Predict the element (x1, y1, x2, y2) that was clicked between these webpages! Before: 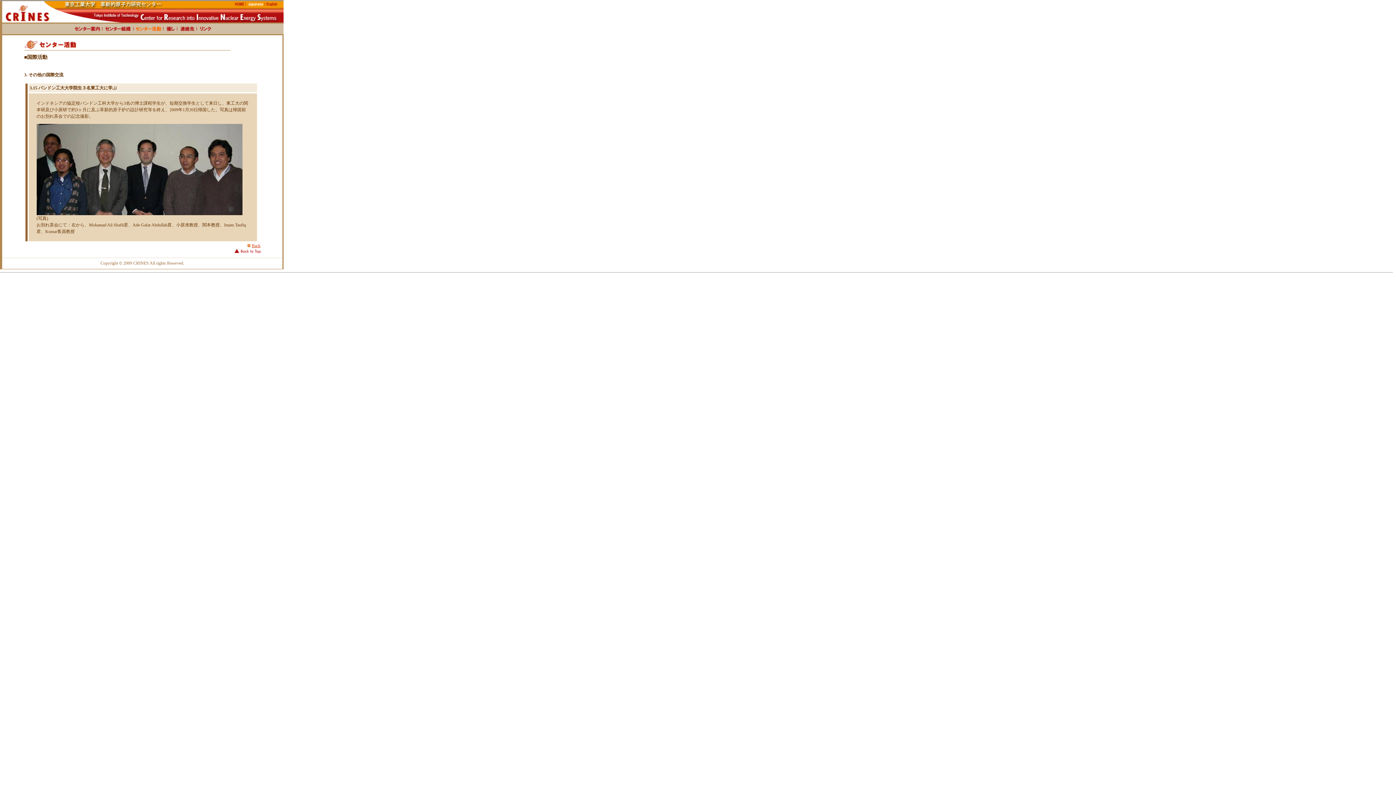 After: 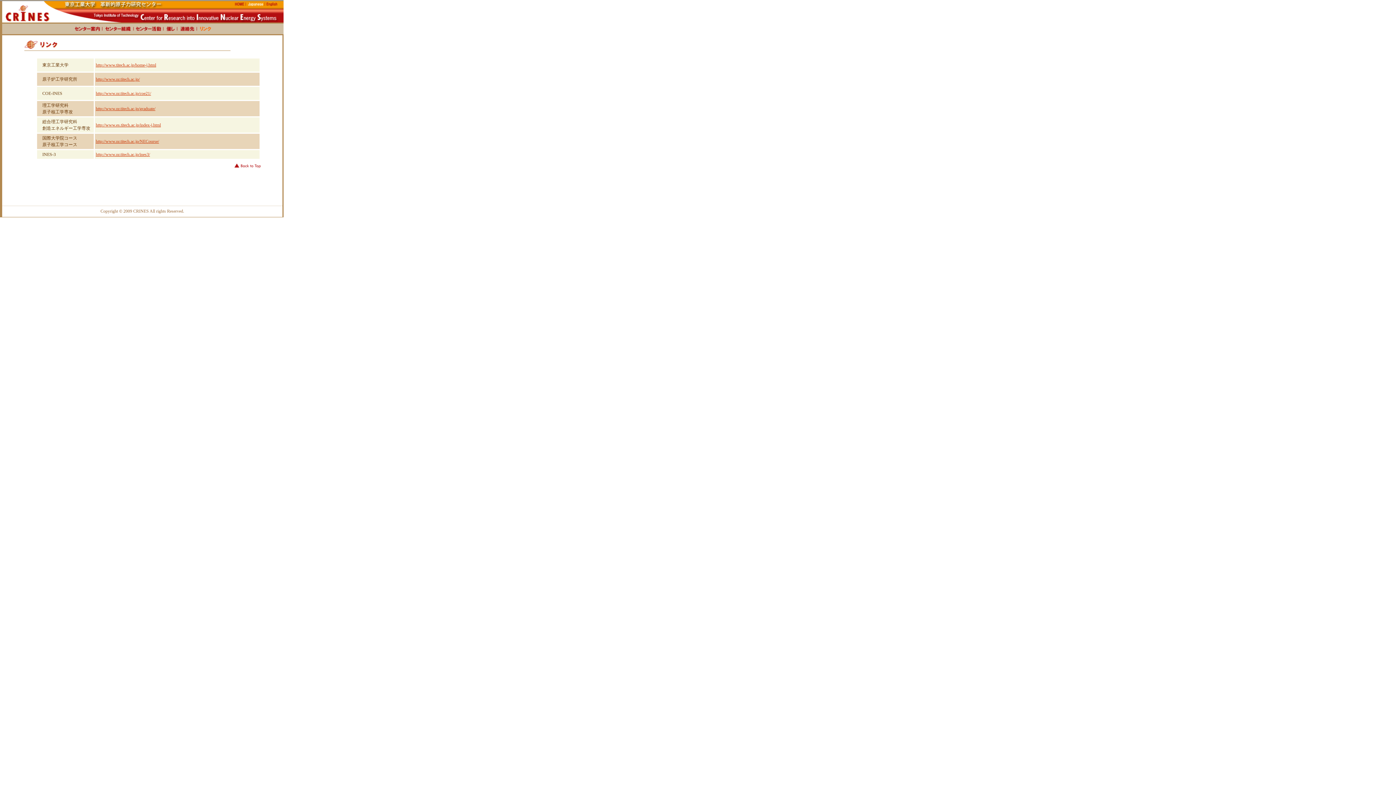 Action: bbox: (200, 27, 211, 32)